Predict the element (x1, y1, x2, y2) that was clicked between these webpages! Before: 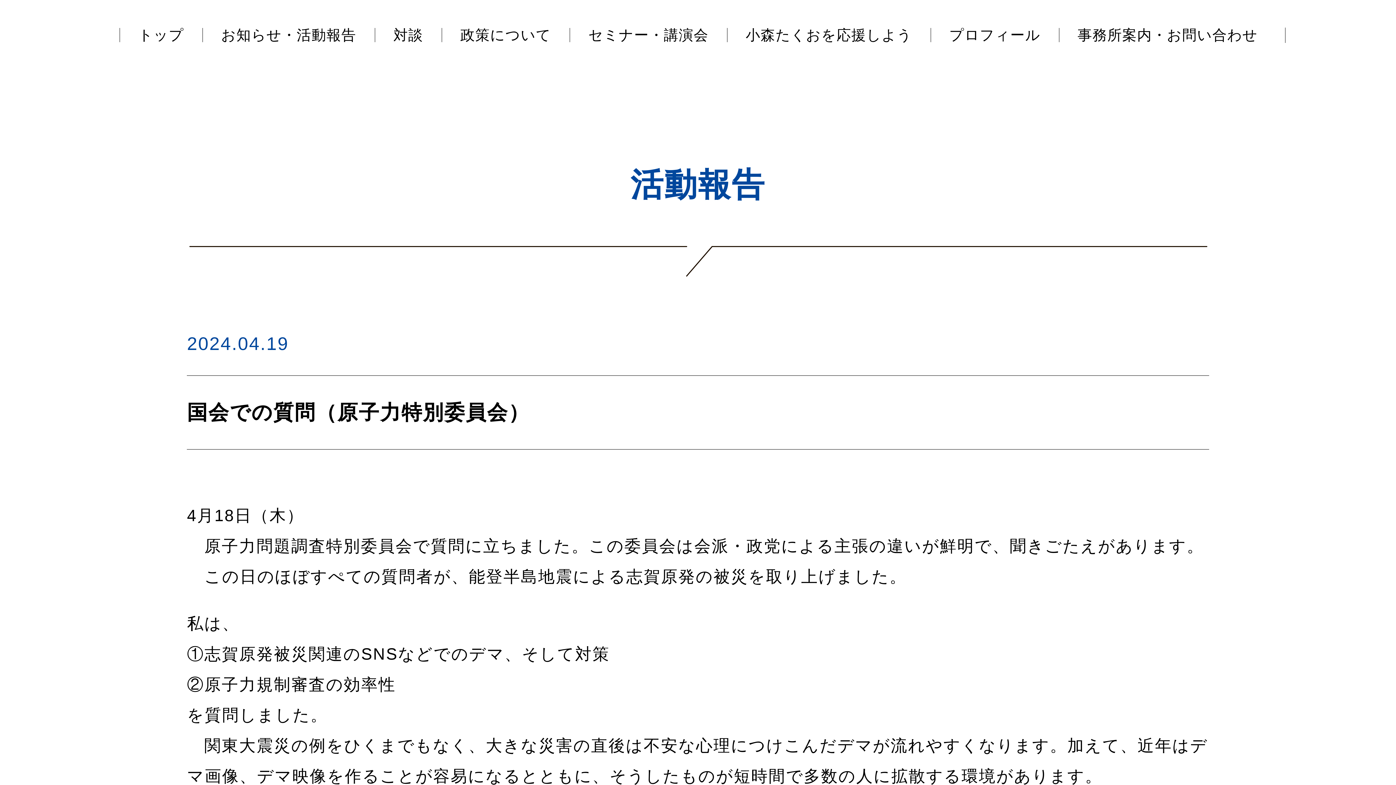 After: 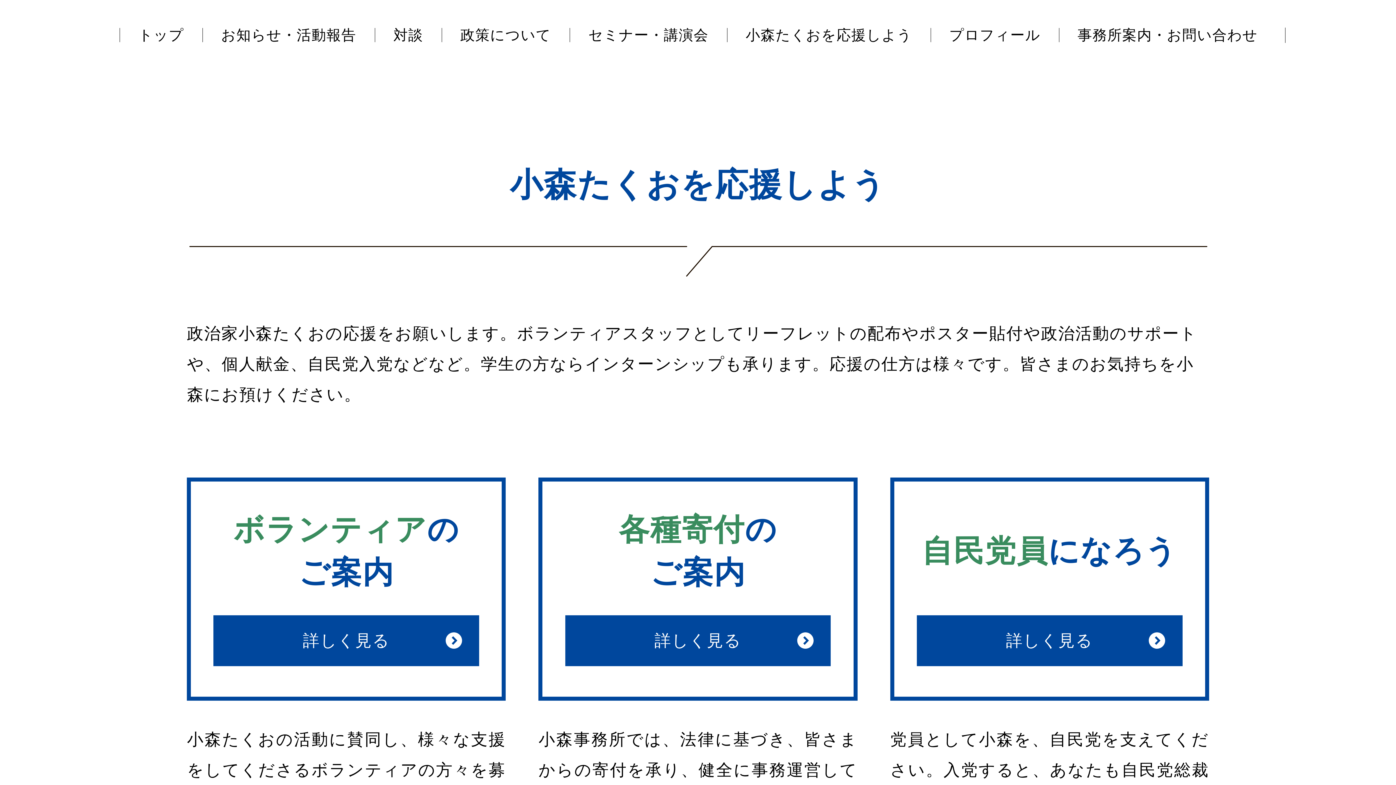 Action: bbox: (745, 27, 912, 43) label: 小森たくおを応援しよう